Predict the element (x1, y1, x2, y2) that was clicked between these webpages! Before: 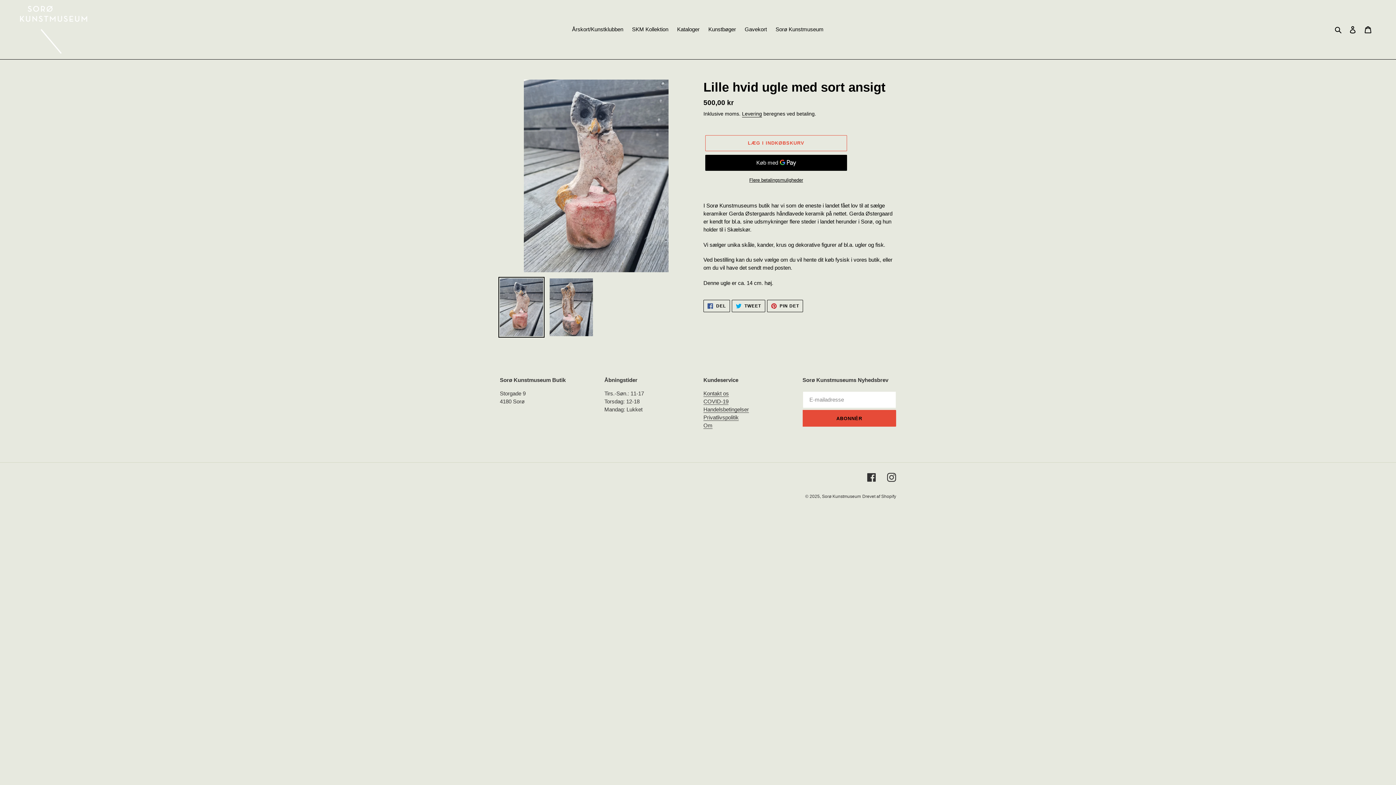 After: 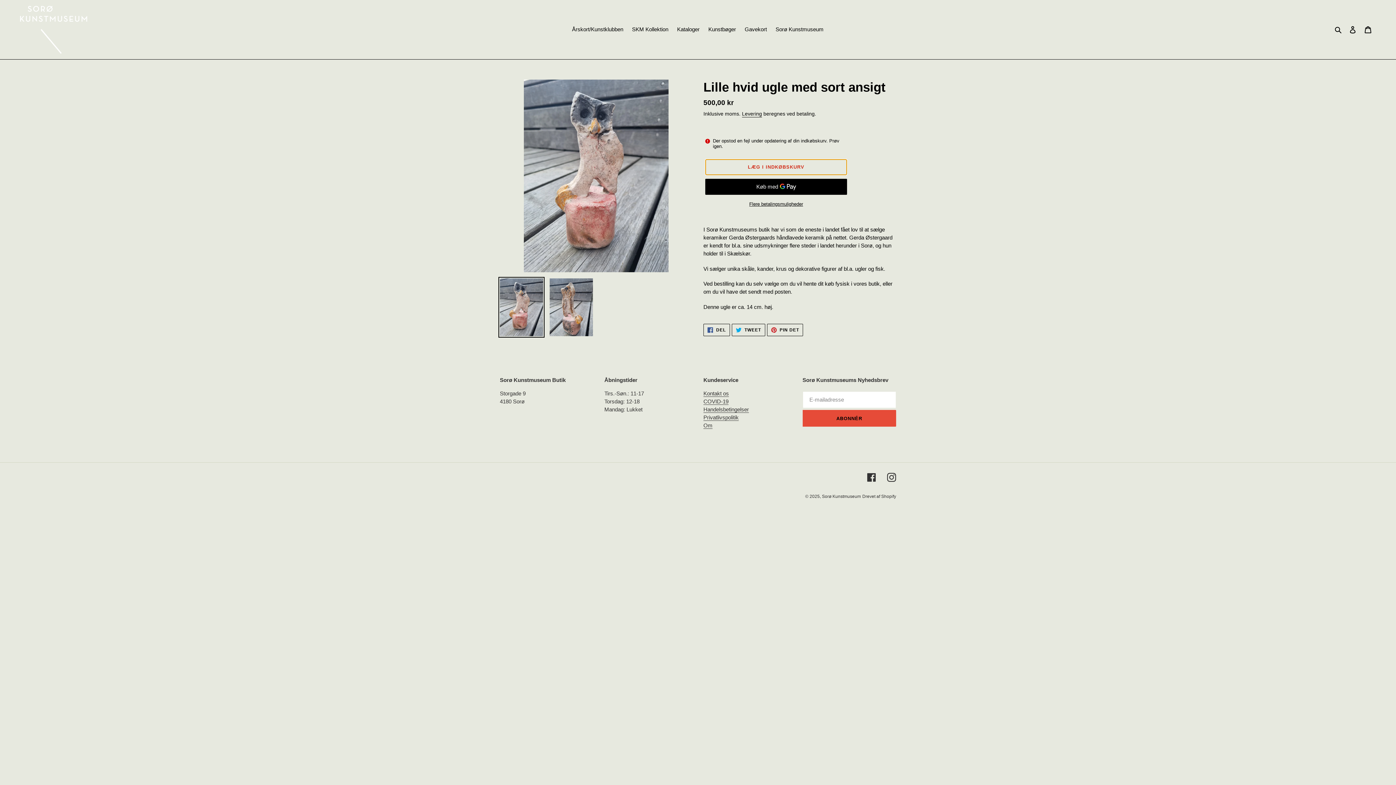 Action: label: Læg i indkøbskurv bbox: (705, 135, 847, 151)